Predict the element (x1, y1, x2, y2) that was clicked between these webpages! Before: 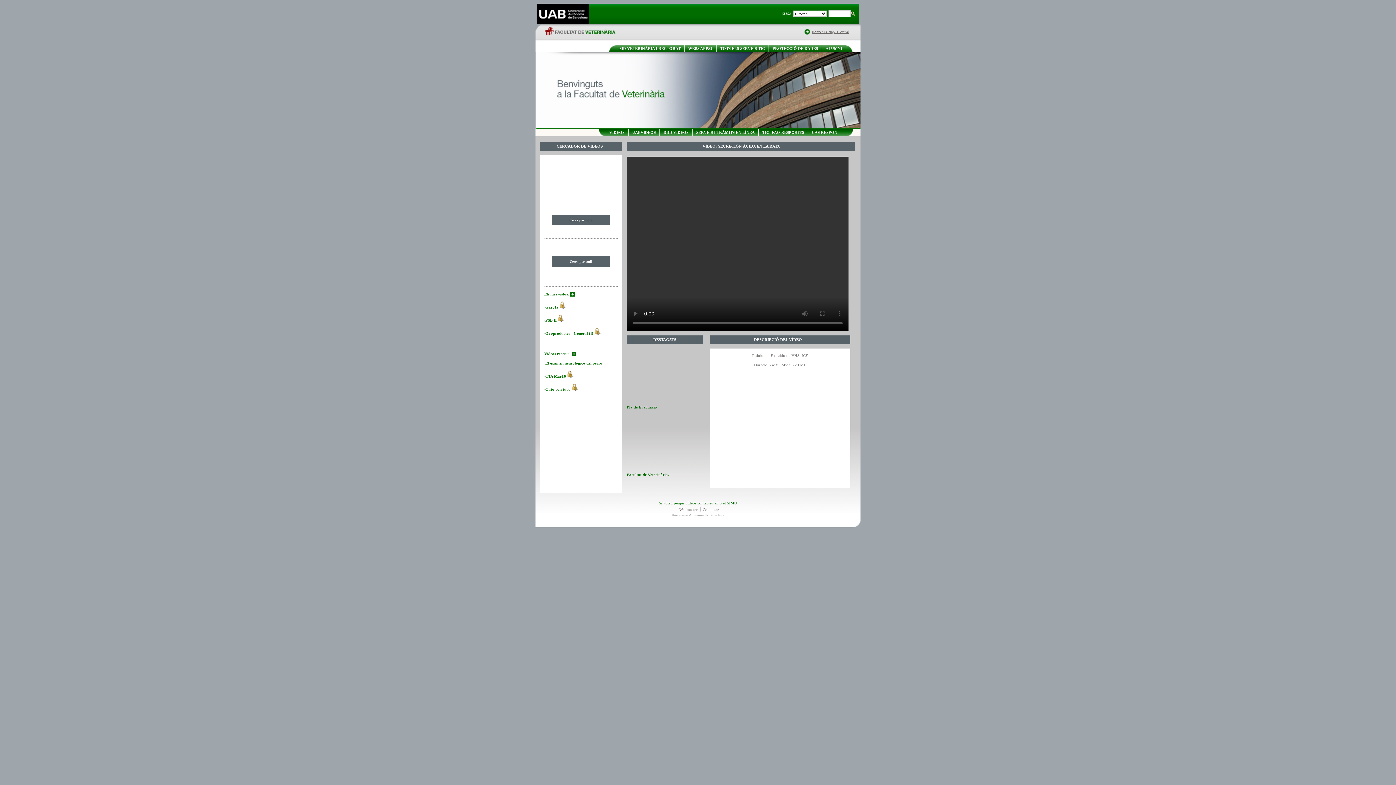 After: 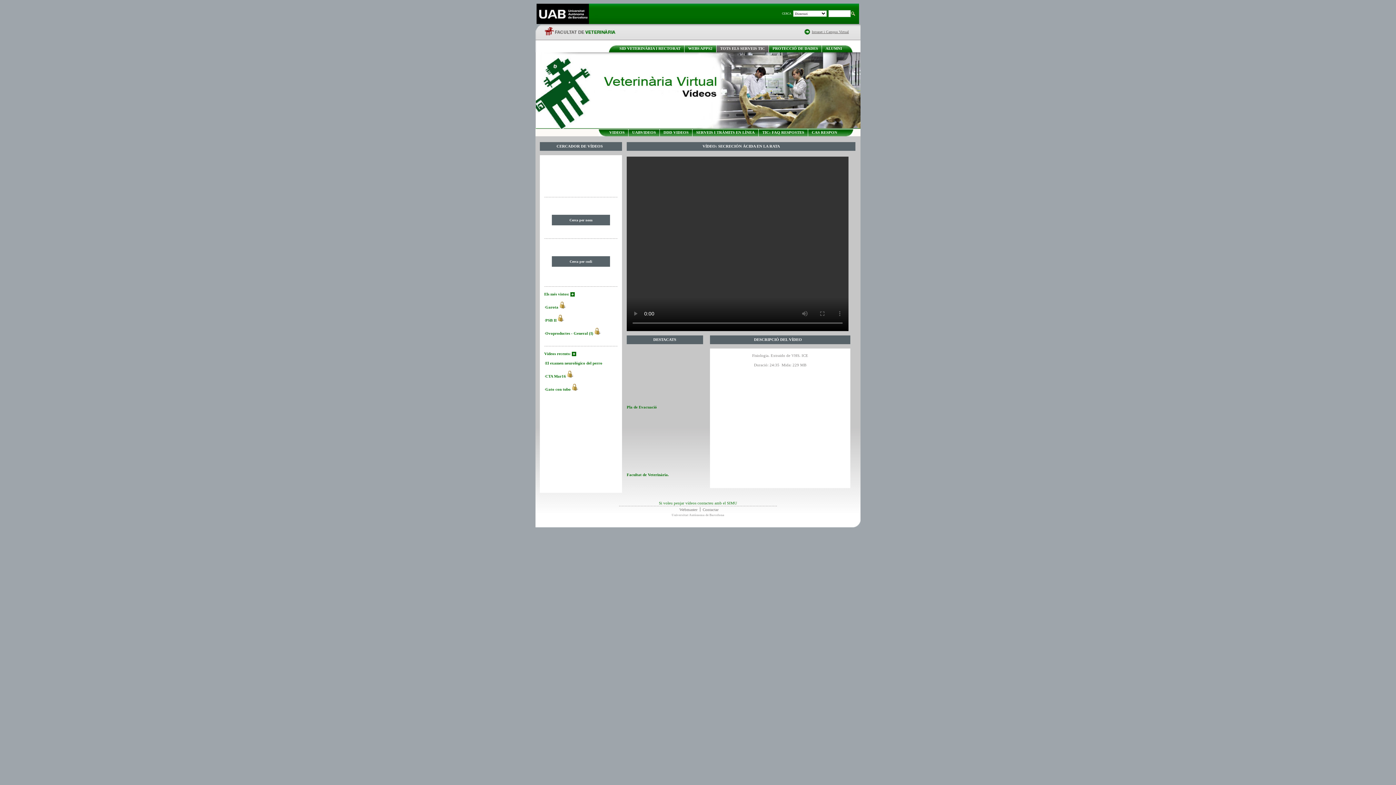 Action: label: TOTS ELS SERVEIS TIC bbox: (720, 46, 765, 50)